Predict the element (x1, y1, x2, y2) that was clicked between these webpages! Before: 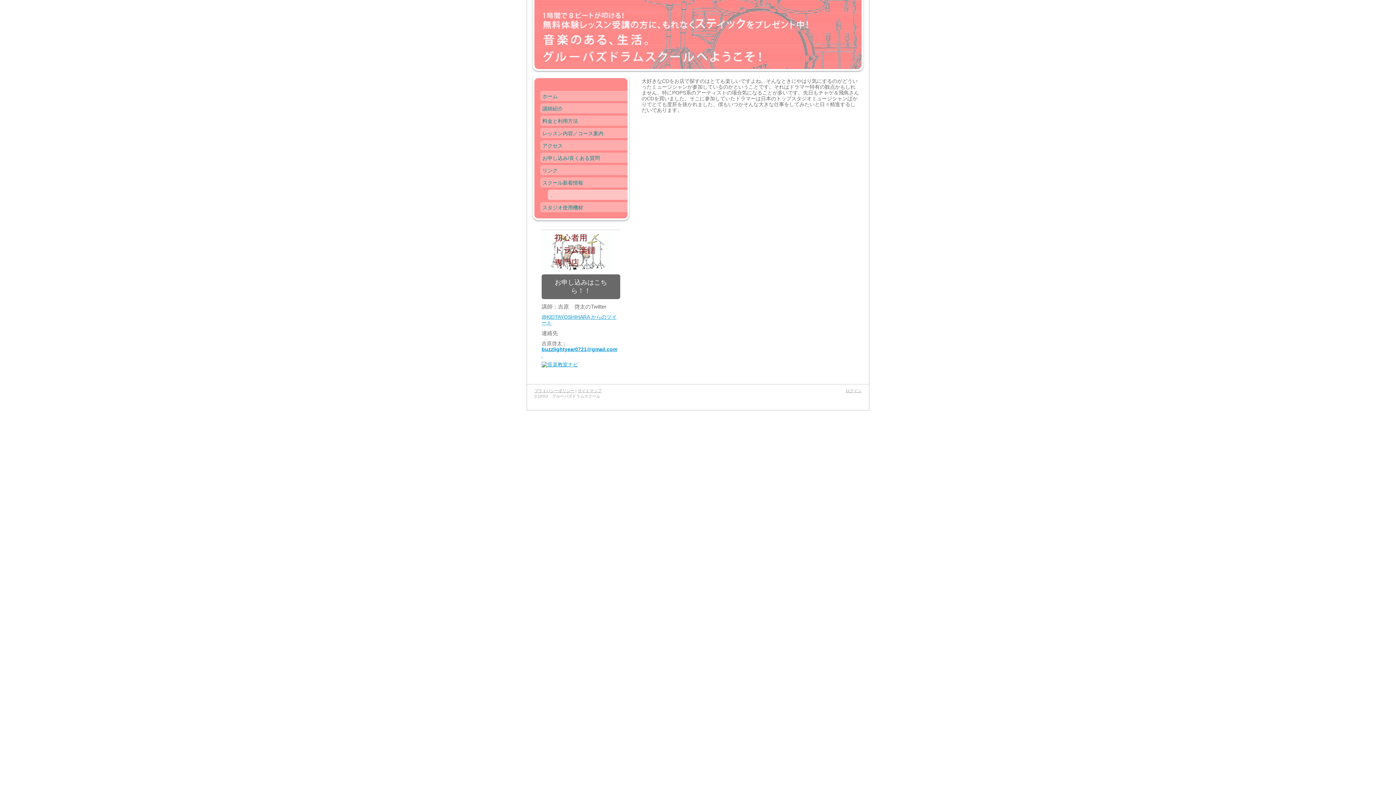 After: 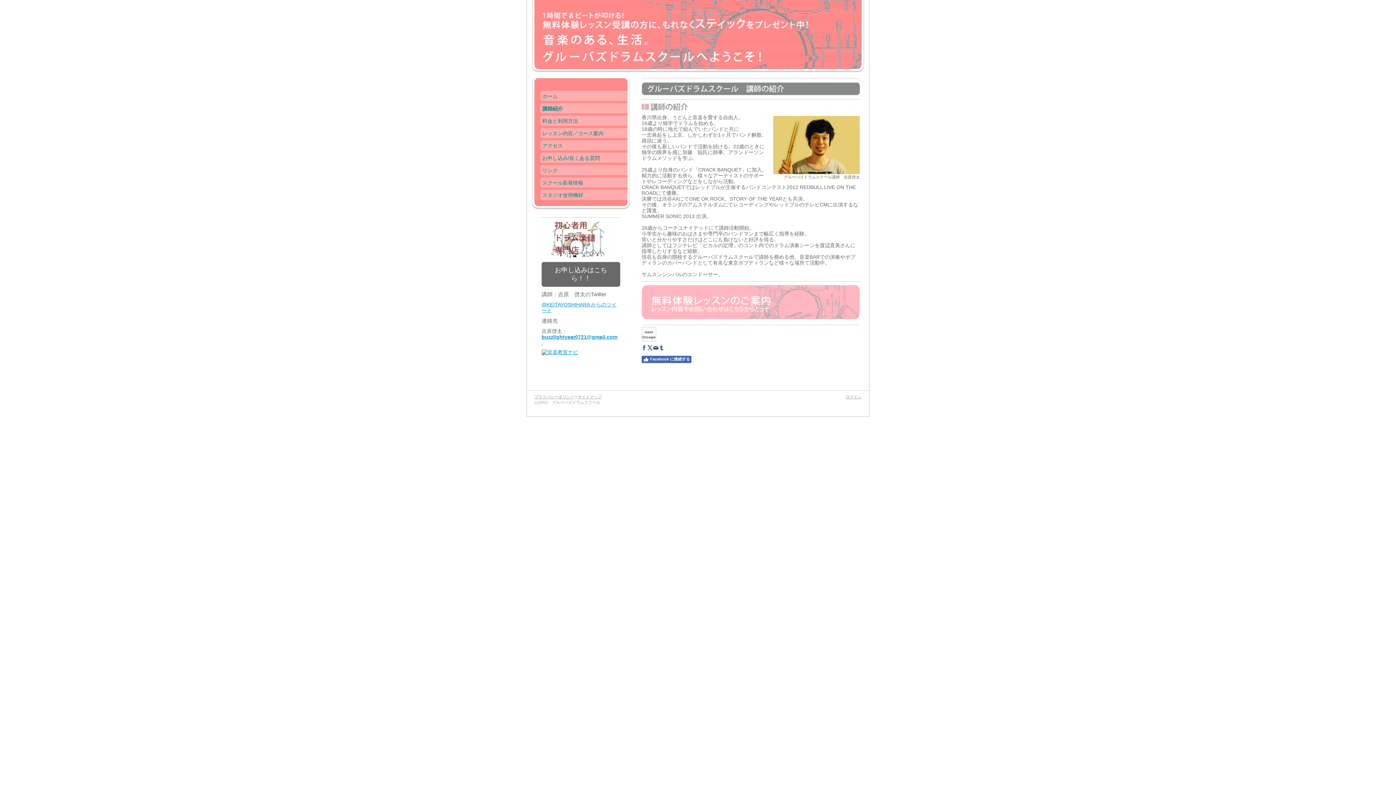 Action: bbox: (540, 103, 627, 115) label: 講師紹介